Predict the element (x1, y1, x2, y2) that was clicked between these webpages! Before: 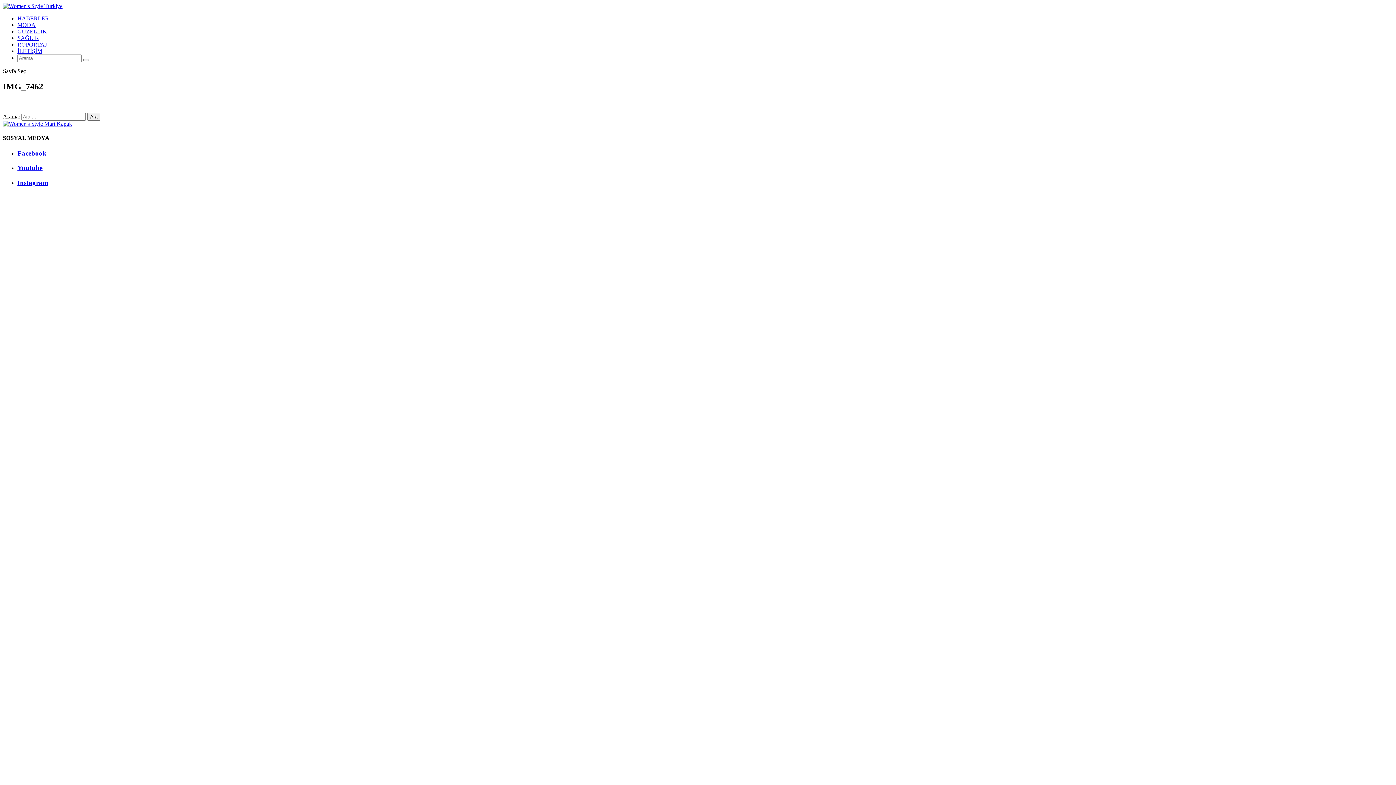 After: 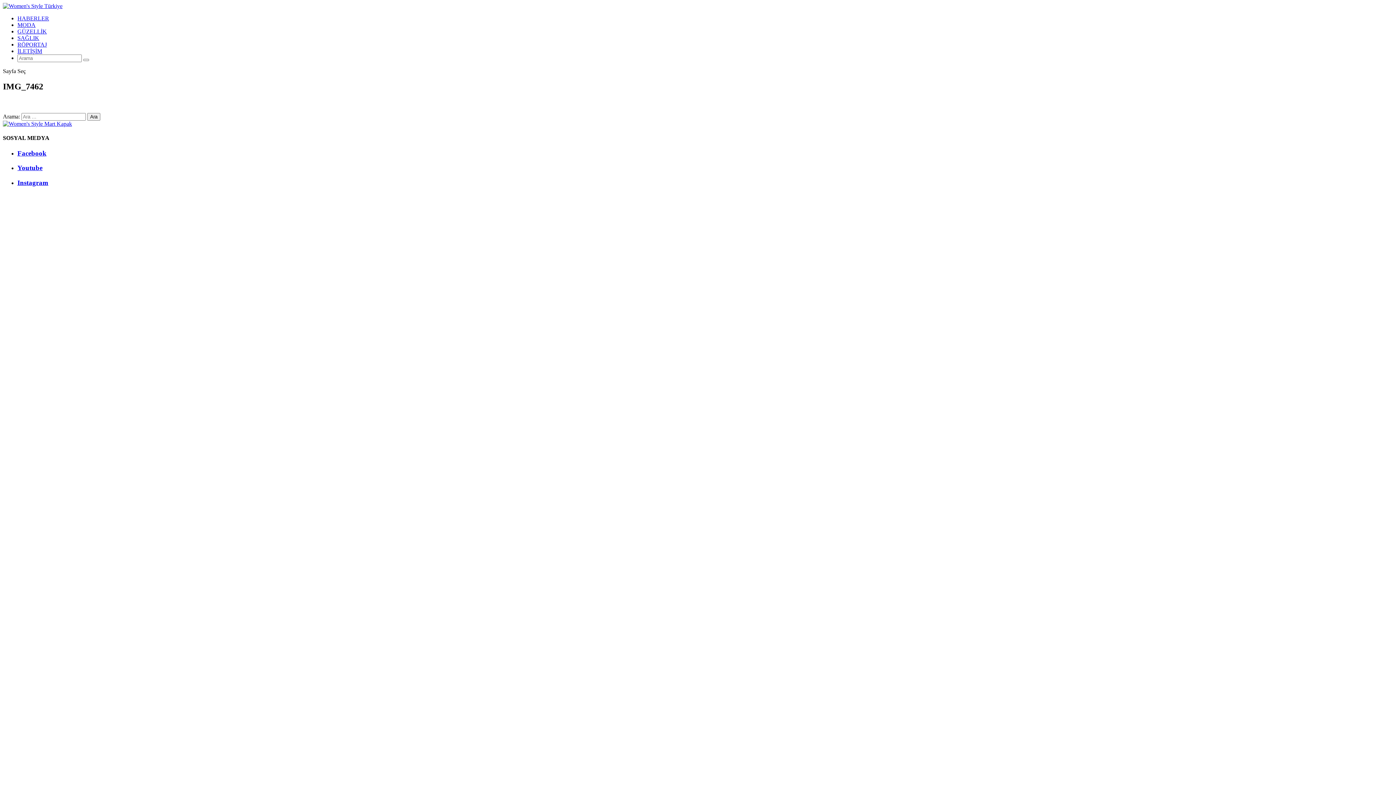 Action: bbox: (2, 120, 72, 126)